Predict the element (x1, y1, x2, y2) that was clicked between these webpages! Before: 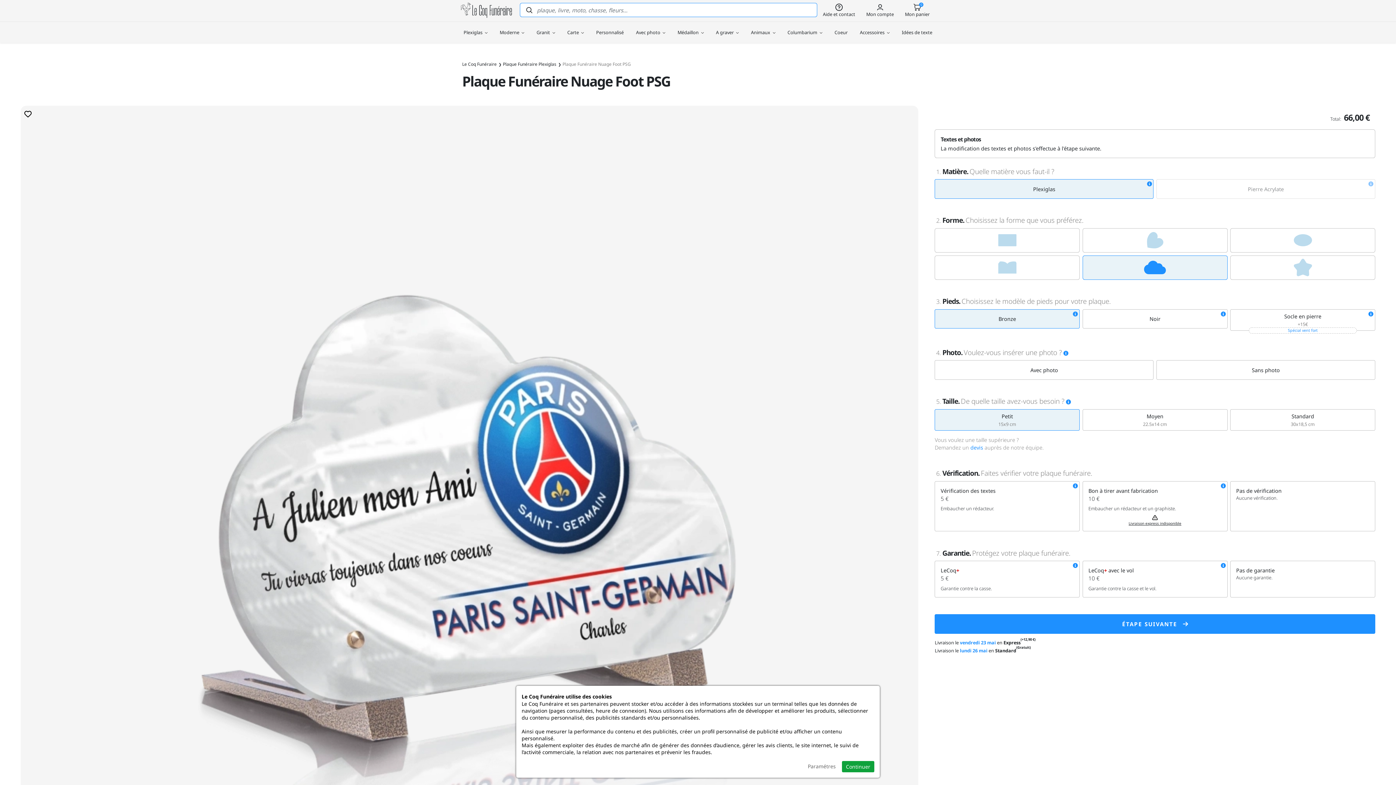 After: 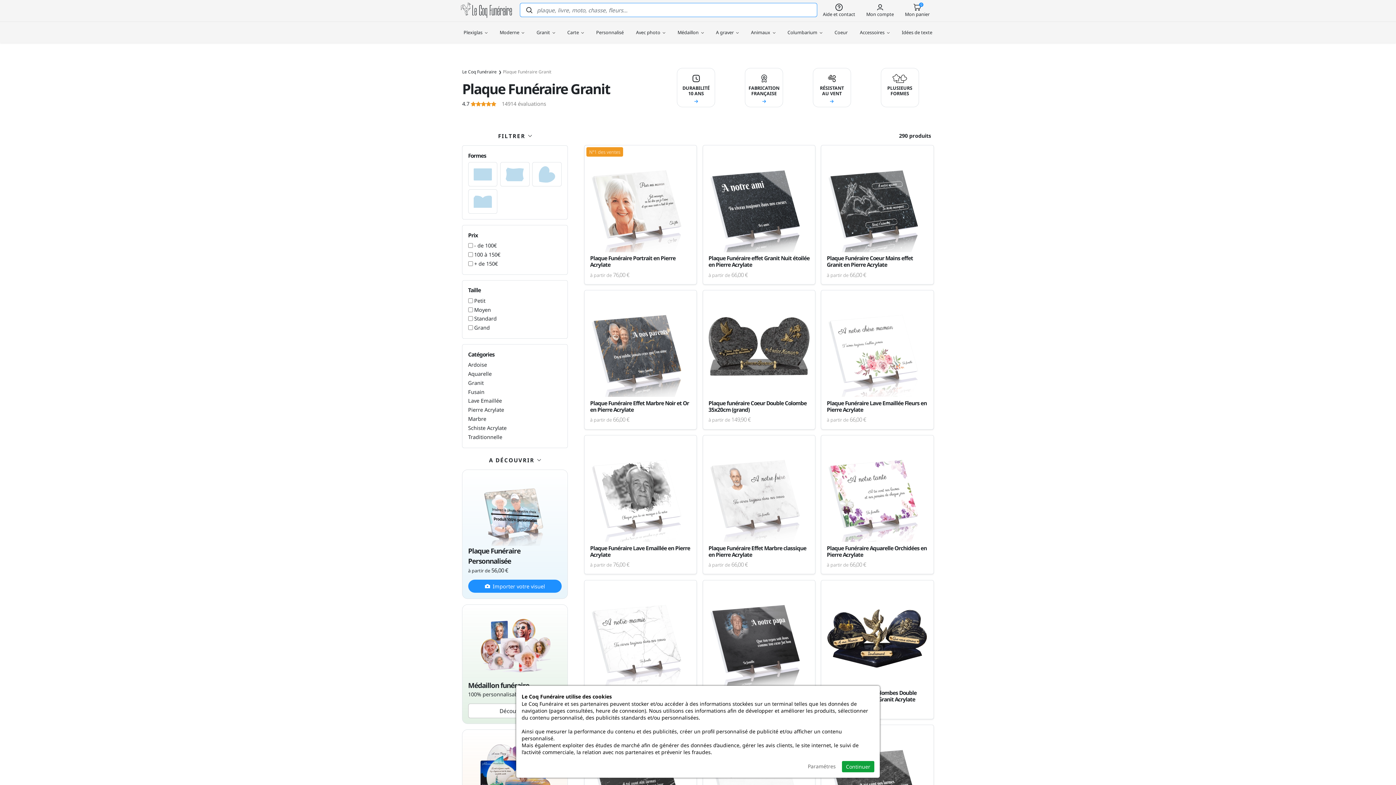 Action: bbox: (536, 21, 555, 42) label: Granit 